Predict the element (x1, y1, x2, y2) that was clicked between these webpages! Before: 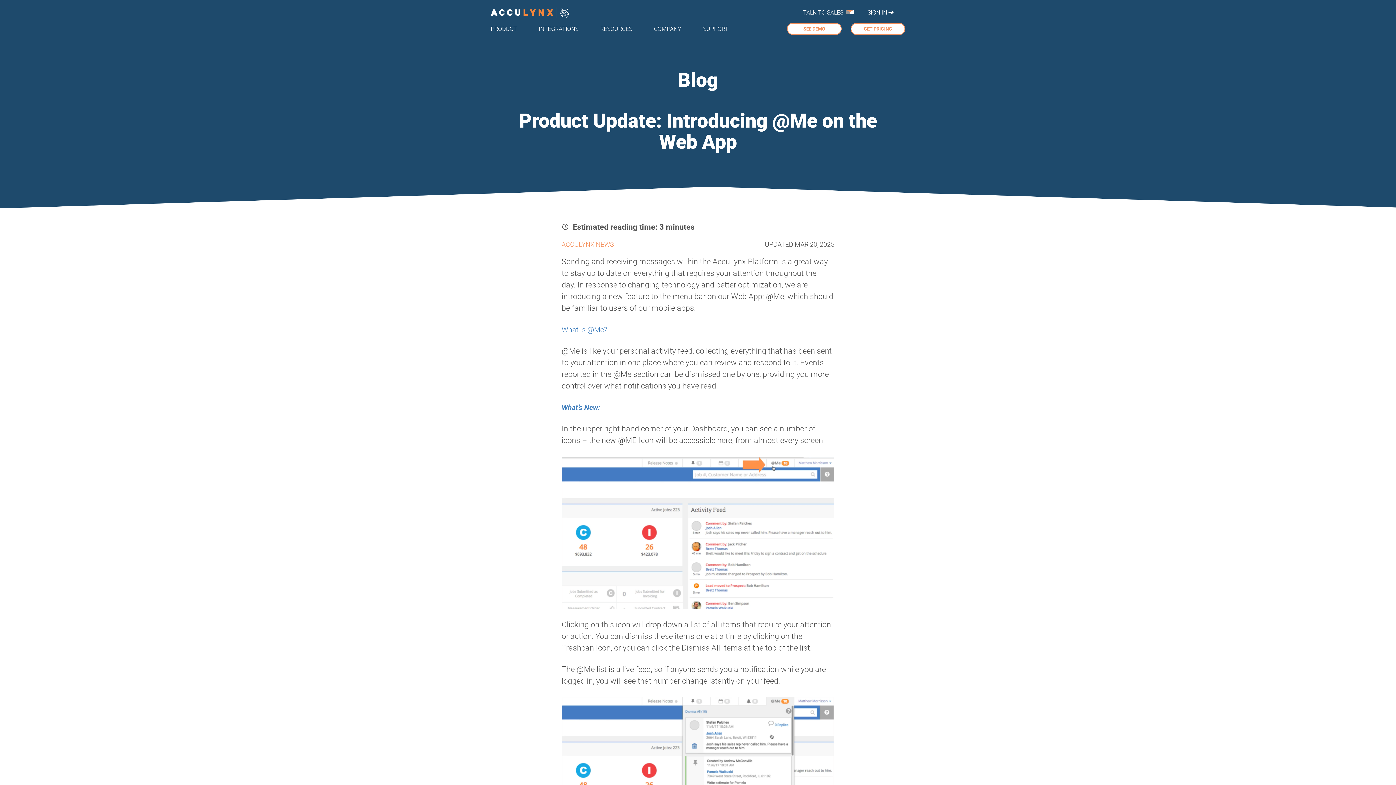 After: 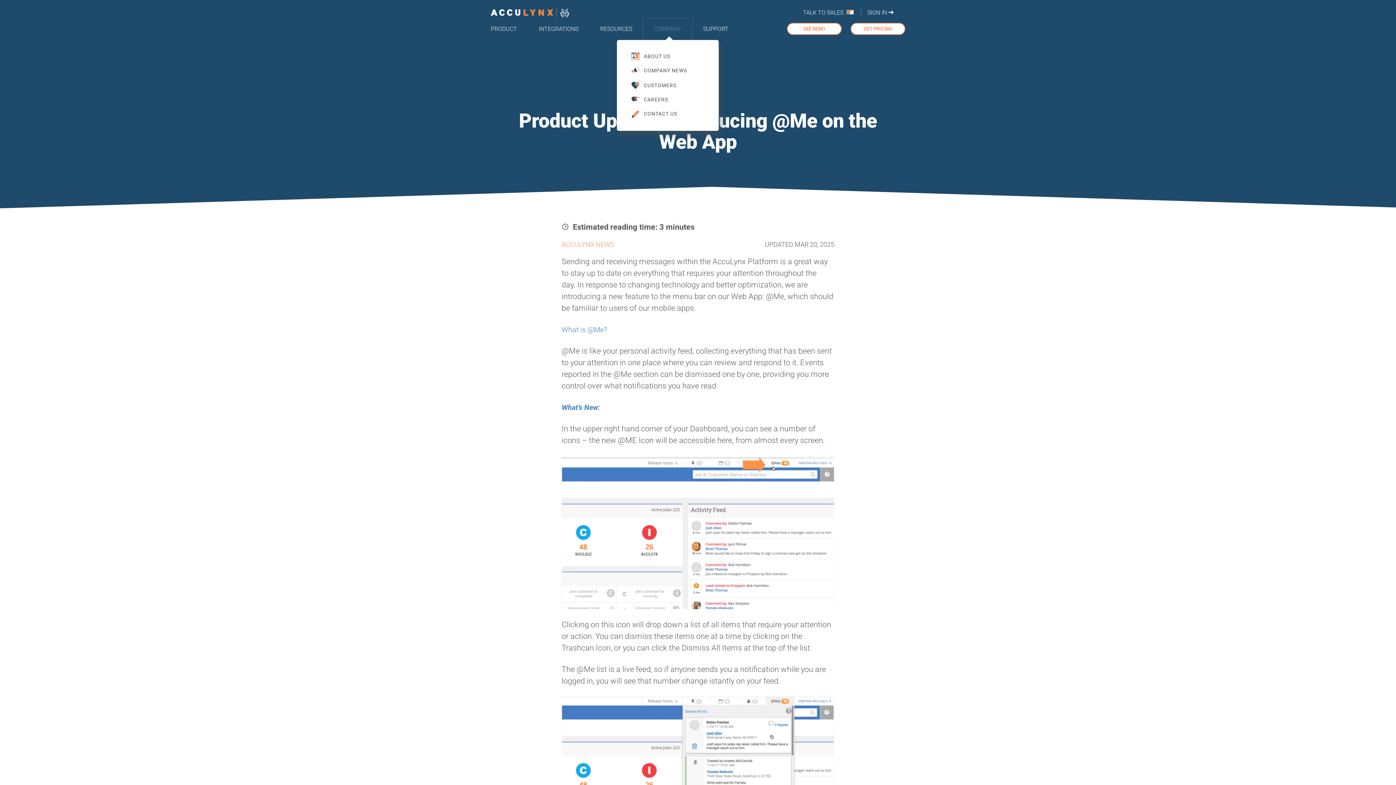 Action: bbox: (643, 18, 692, 40) label: COMPANY